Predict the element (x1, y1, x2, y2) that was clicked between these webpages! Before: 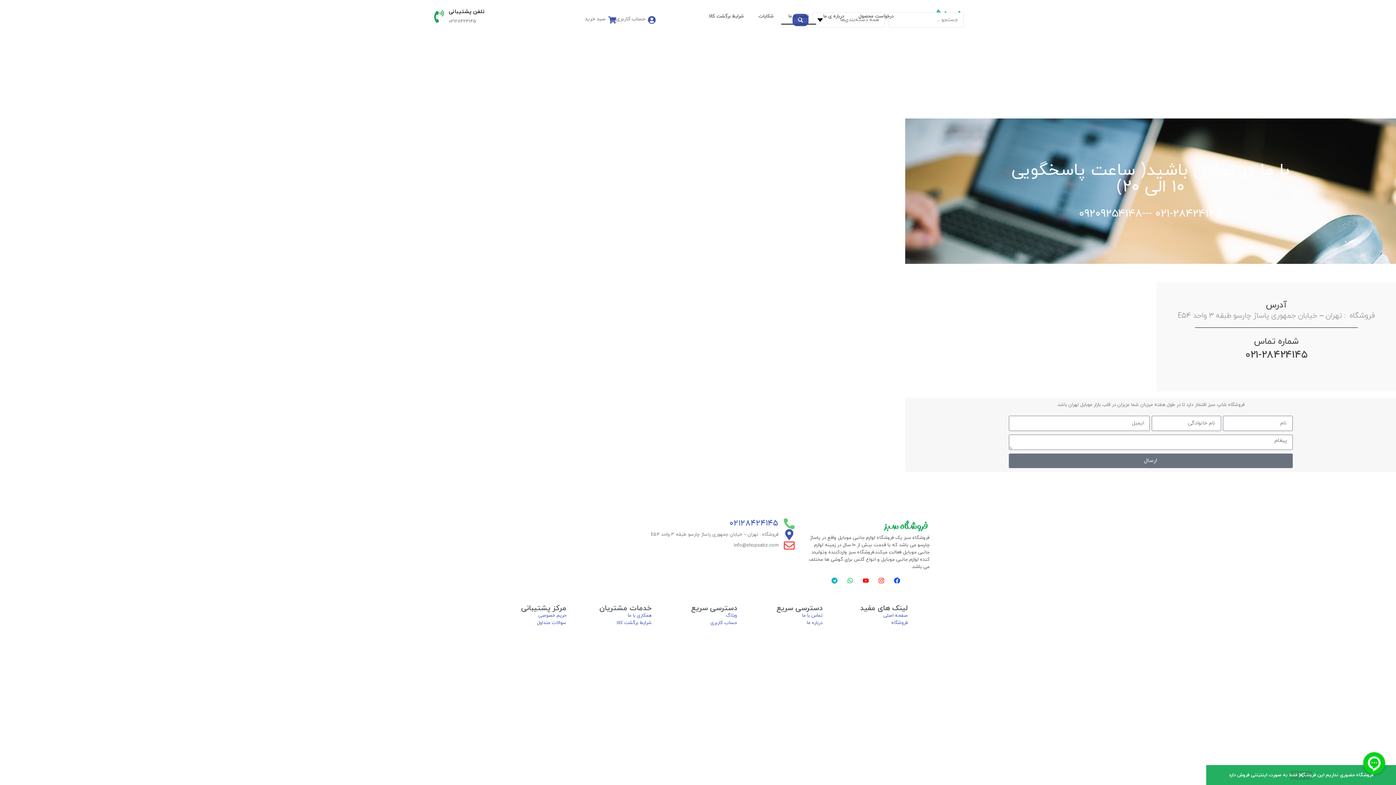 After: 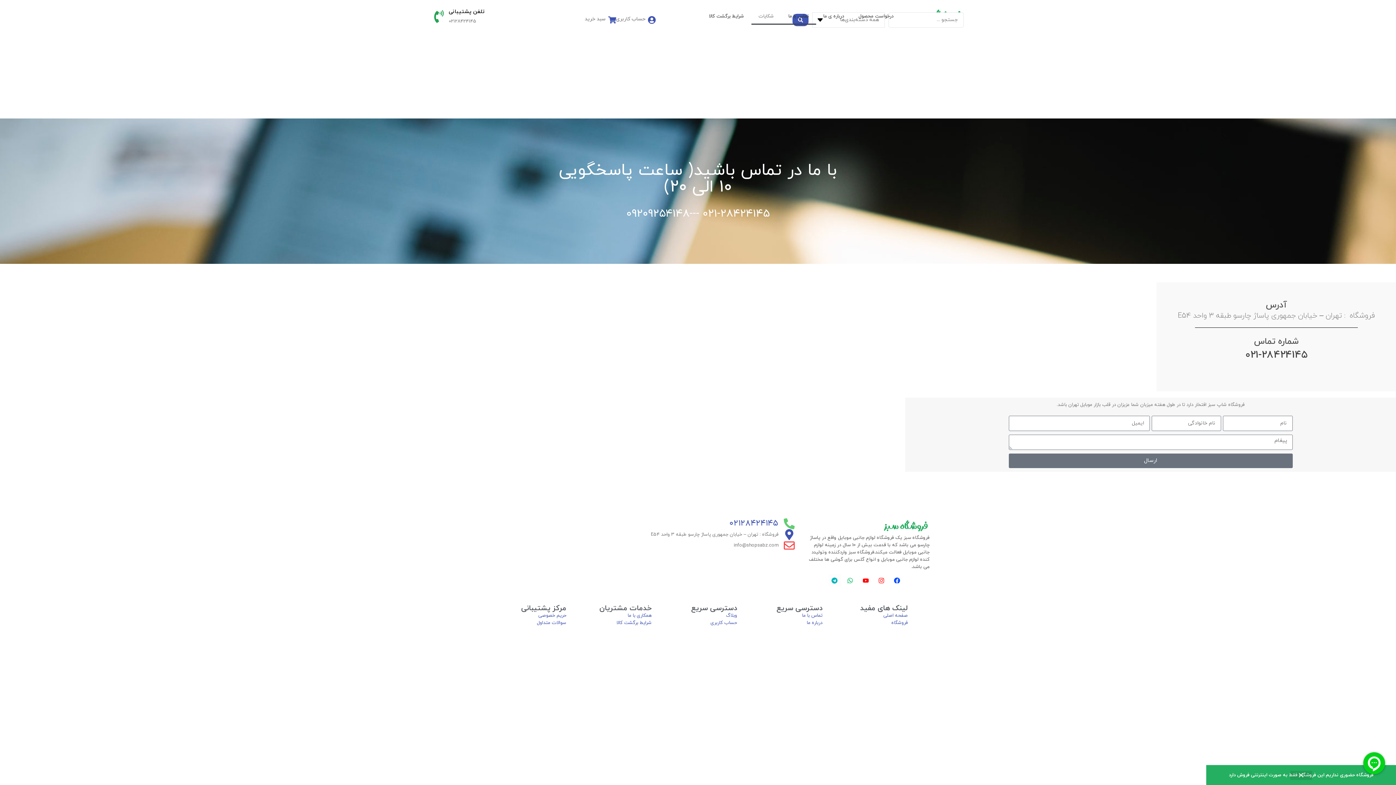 Action: bbox: (751, 8, 781, 24) label: شکایات